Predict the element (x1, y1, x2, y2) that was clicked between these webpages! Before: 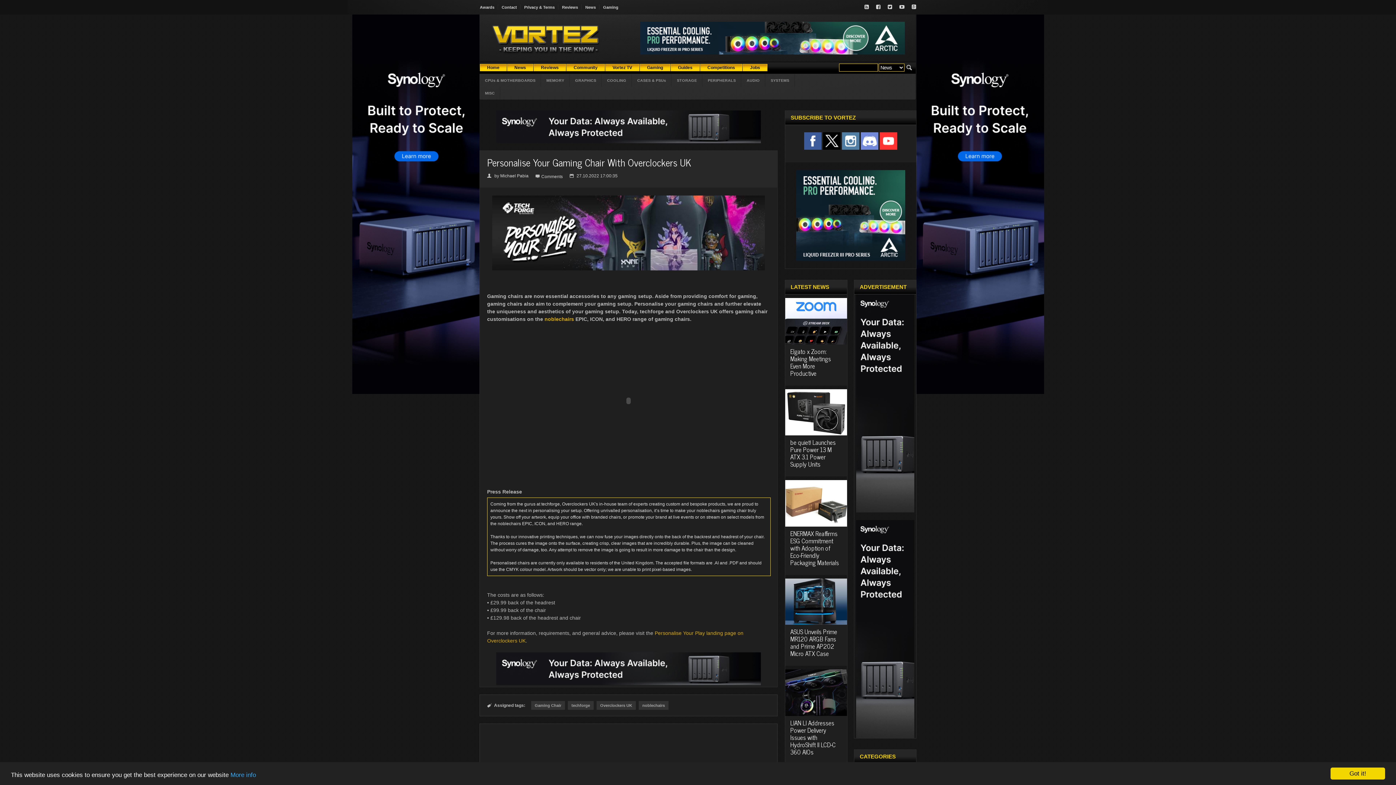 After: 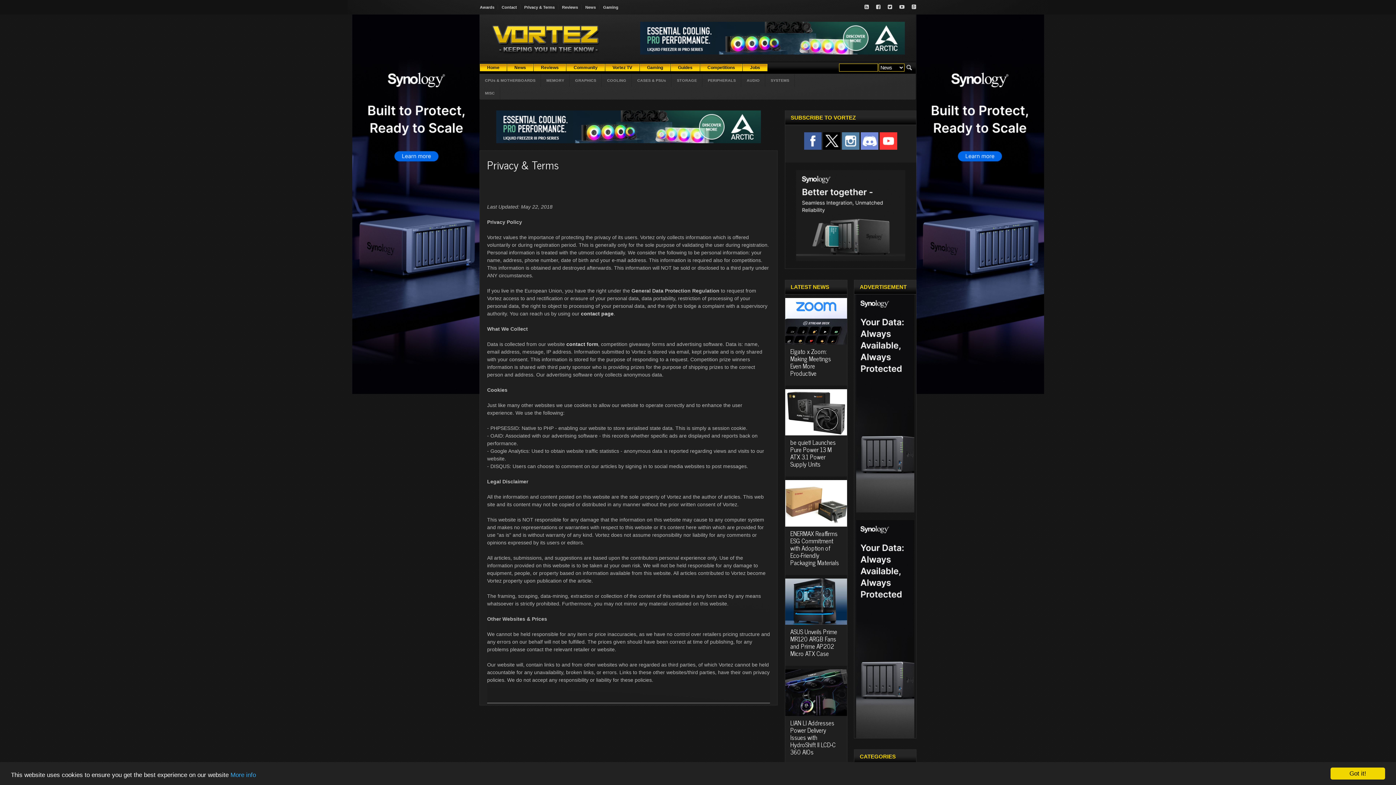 Action: label: Privacy & Terms bbox: (520, 0, 558, 14)